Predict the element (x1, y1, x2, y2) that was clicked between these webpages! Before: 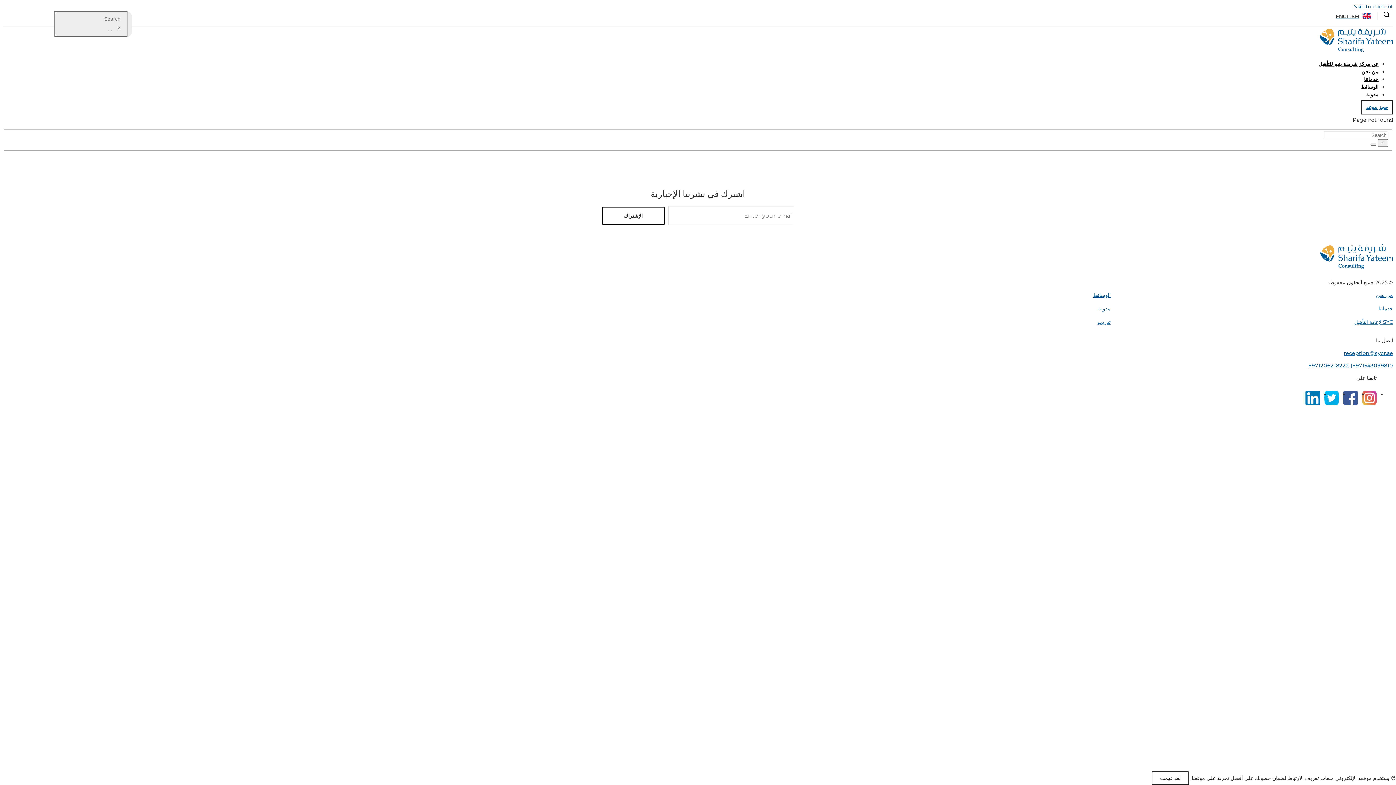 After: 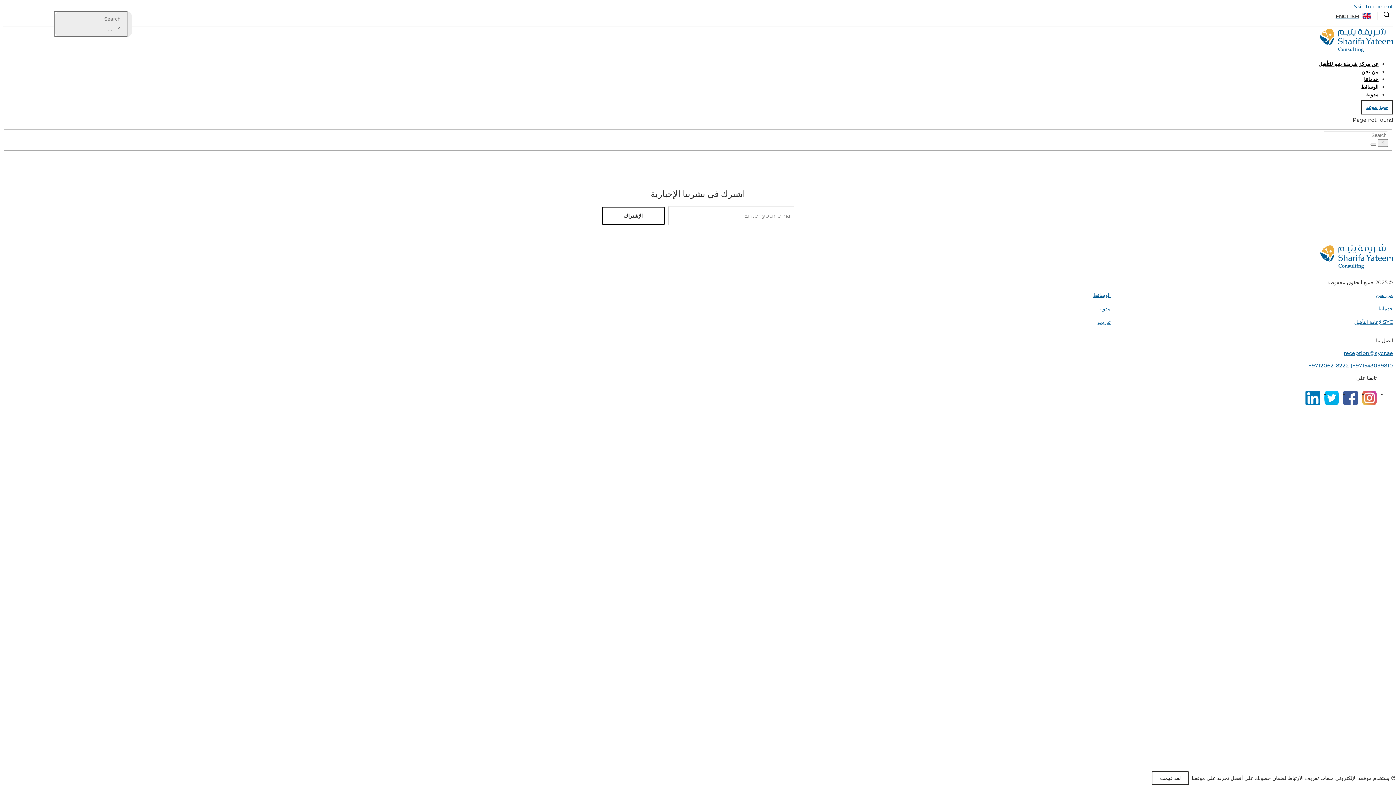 Action: bbox: (1305, 392, 1320, 407) label: Linkedin